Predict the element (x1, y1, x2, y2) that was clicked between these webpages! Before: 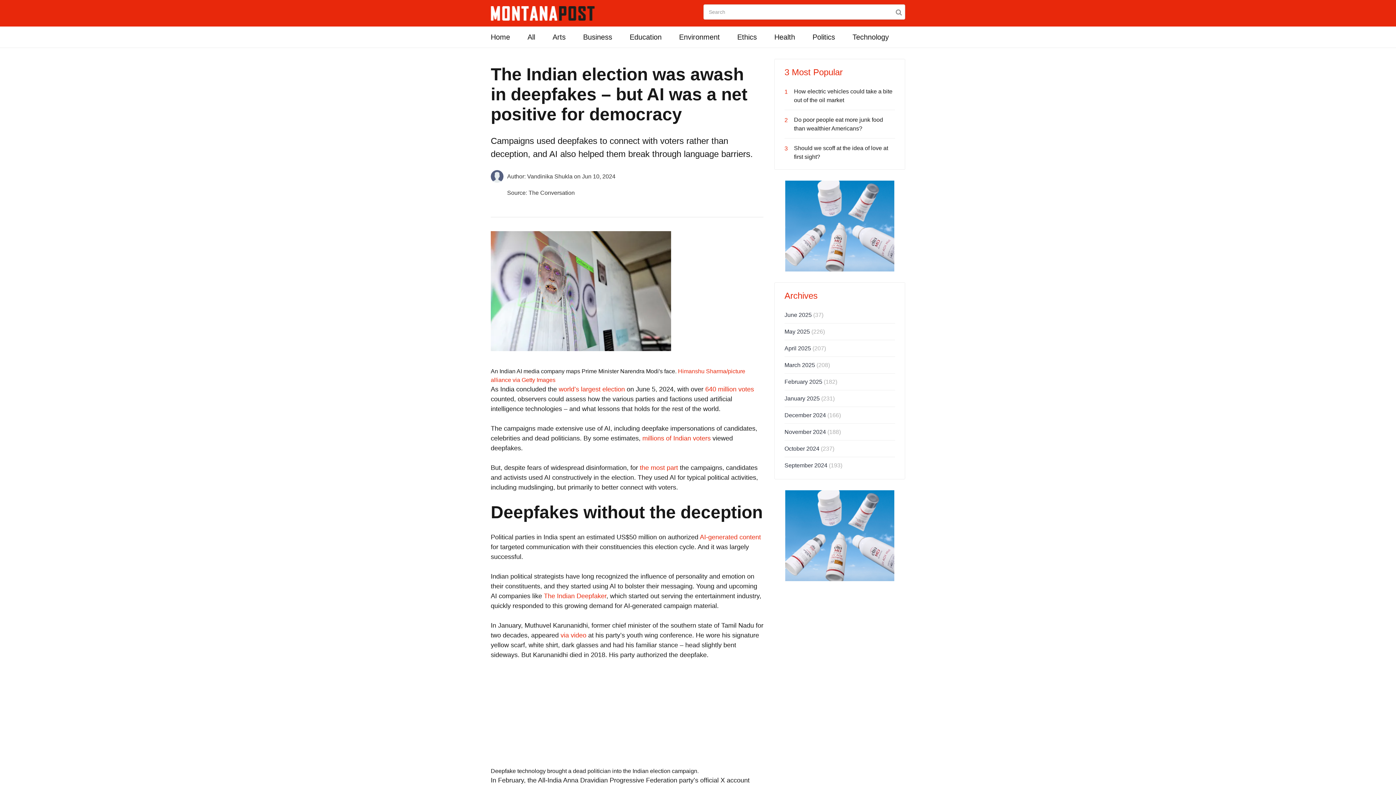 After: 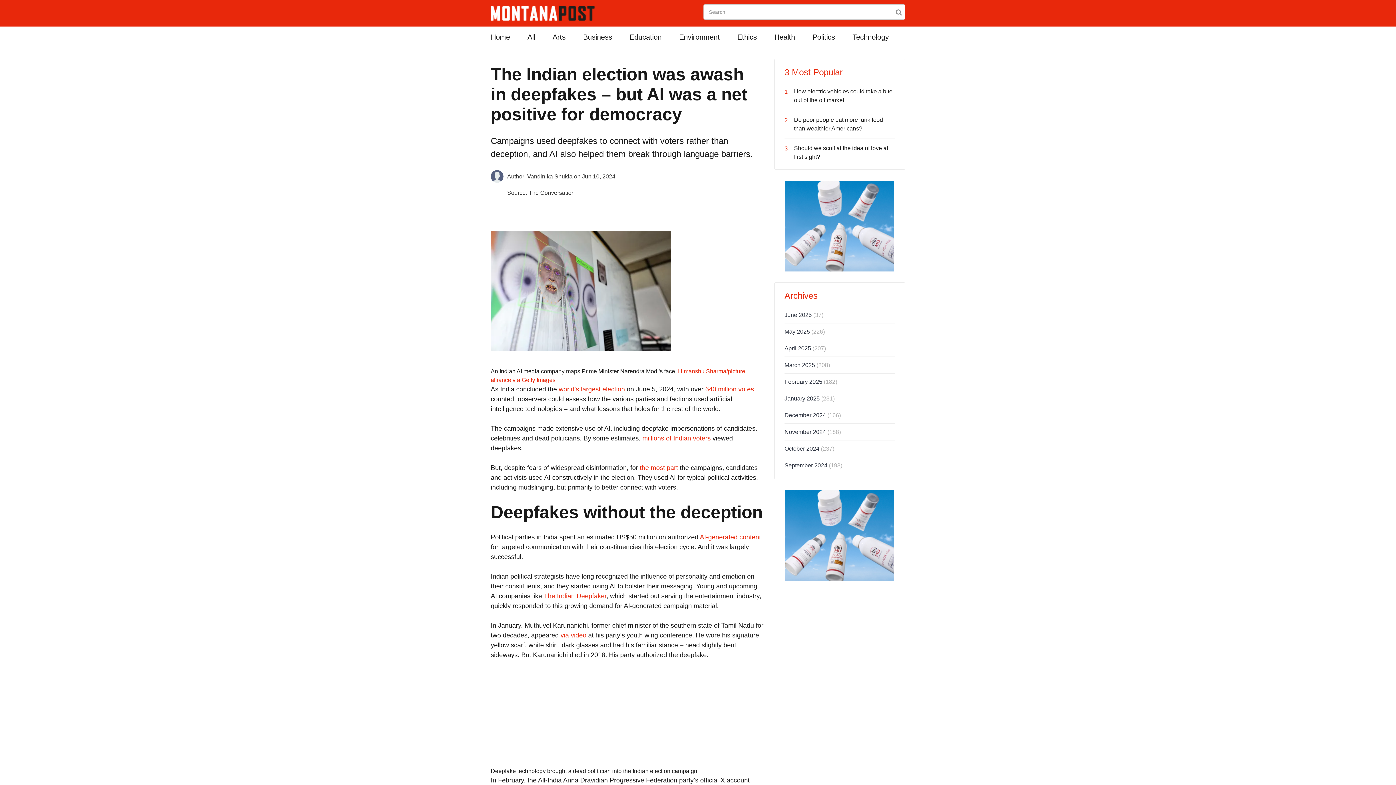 Action: label: AI-generated content bbox: (700, 533, 761, 541)